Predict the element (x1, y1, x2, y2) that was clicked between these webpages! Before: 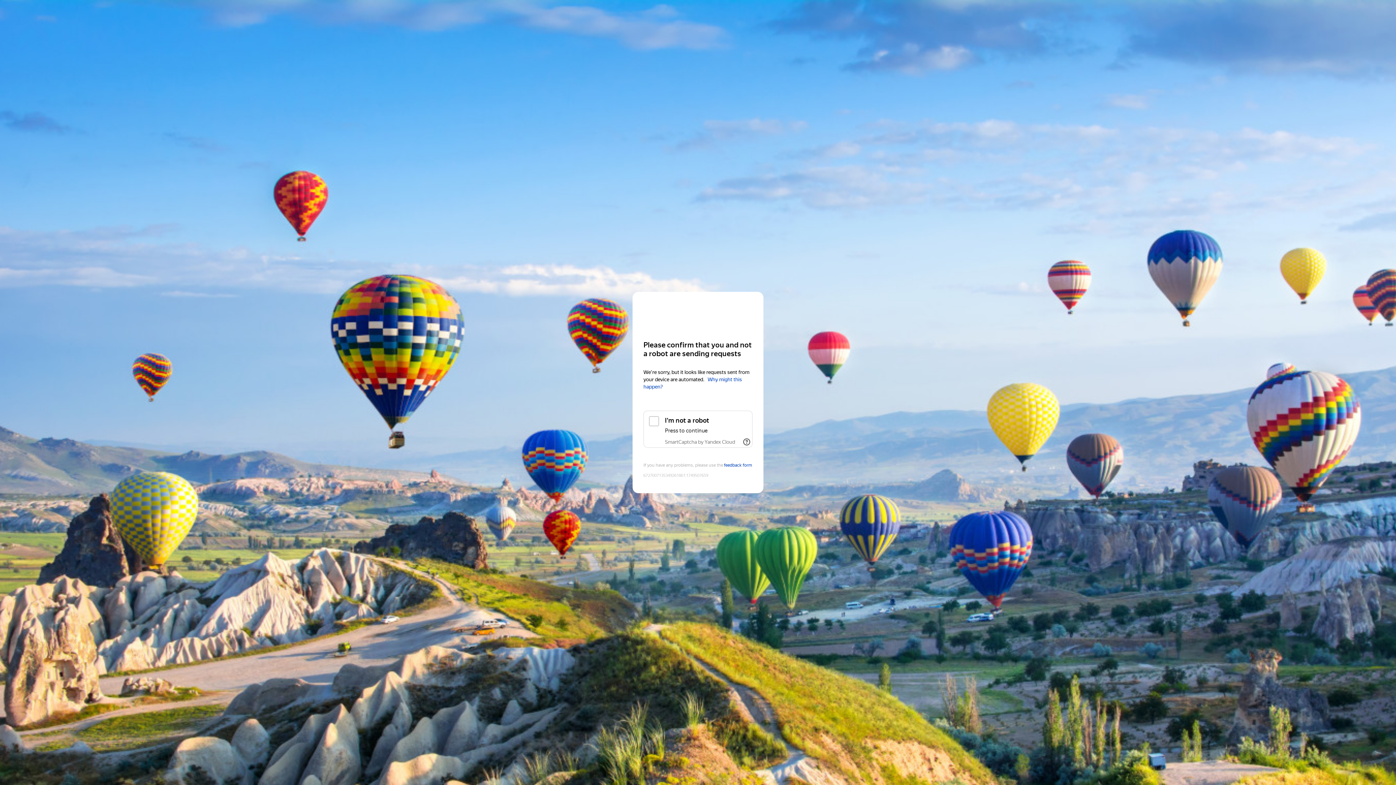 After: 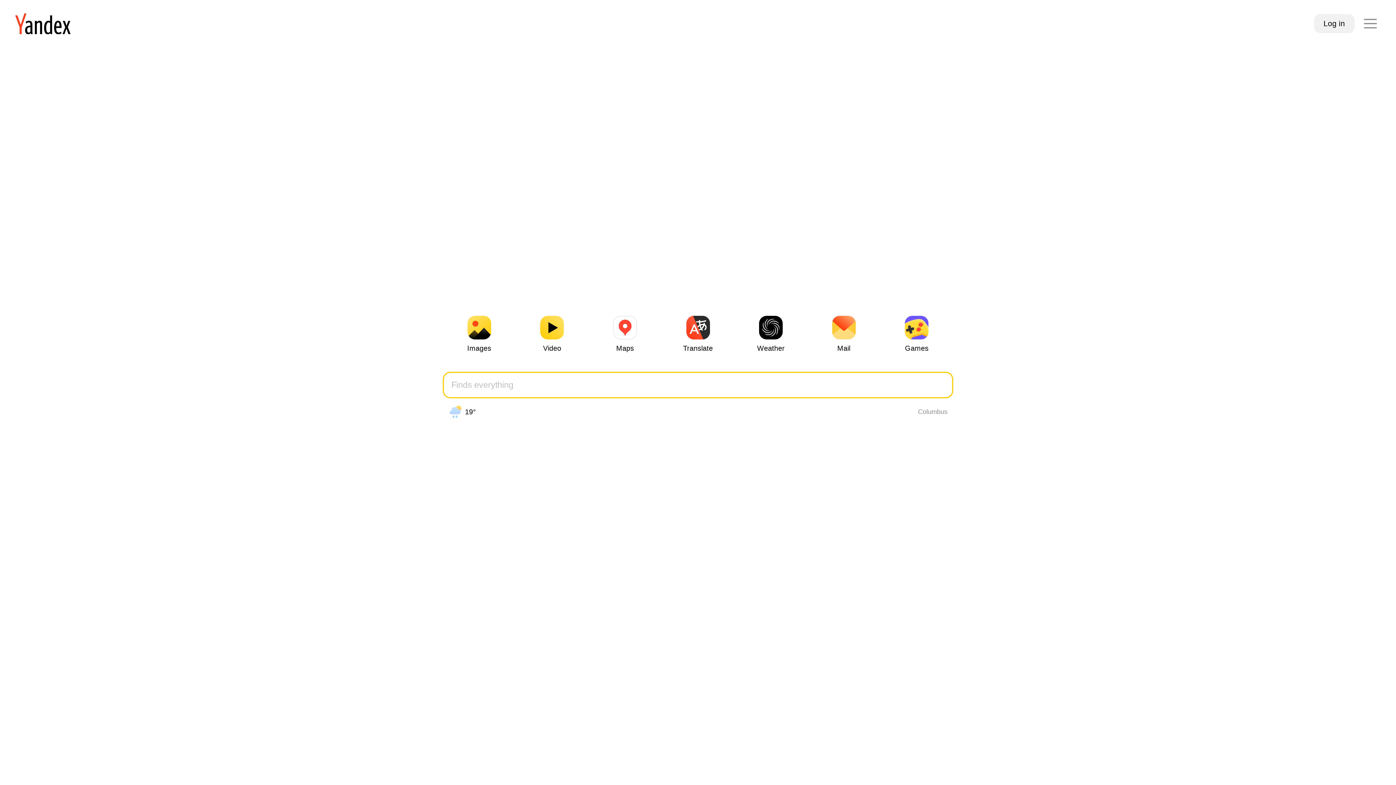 Action: label: Yandex bbox: (643, 306, 752, 319)